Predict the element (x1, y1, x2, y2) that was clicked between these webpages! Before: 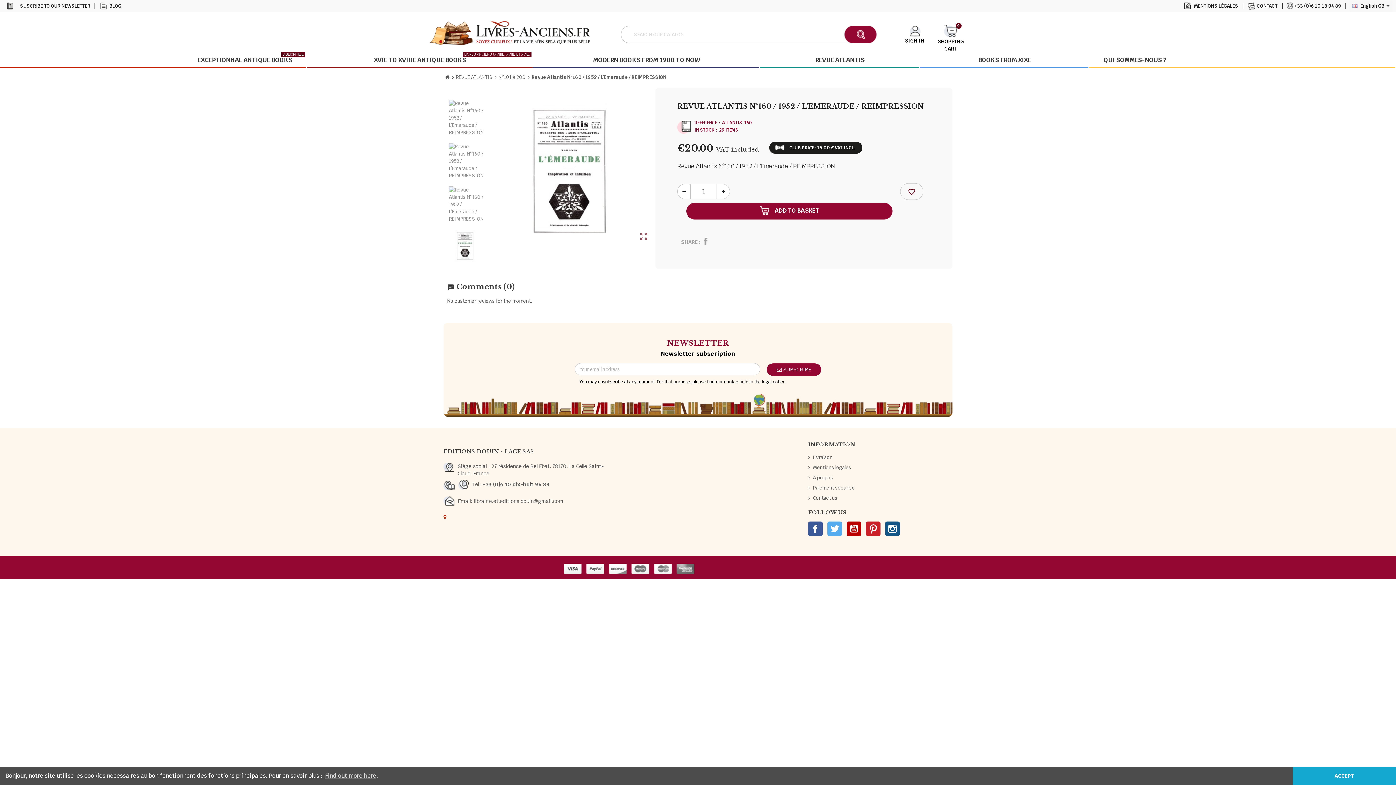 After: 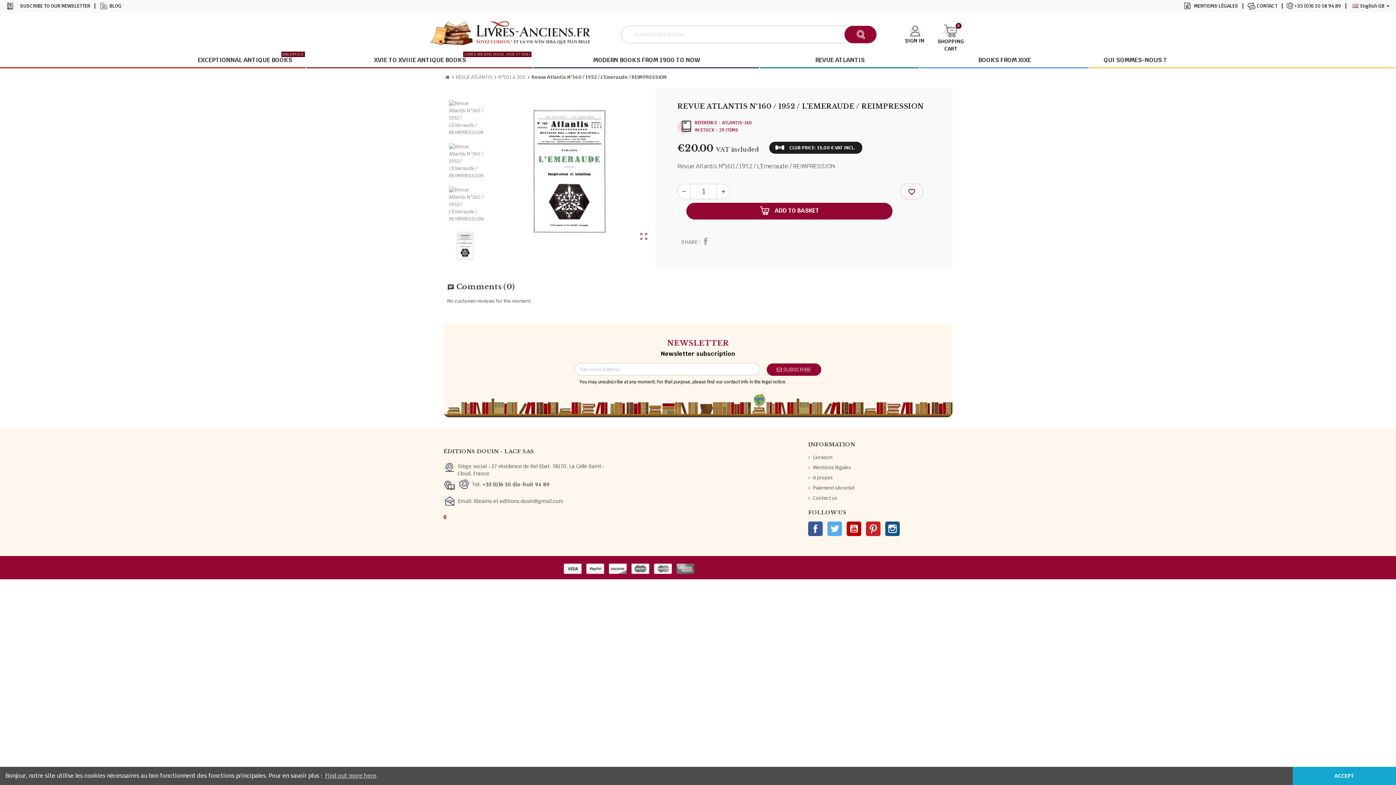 Action: label: CLUB PRICE: 15,00 € VAT INCL. bbox: (769, 144, 862, 152)